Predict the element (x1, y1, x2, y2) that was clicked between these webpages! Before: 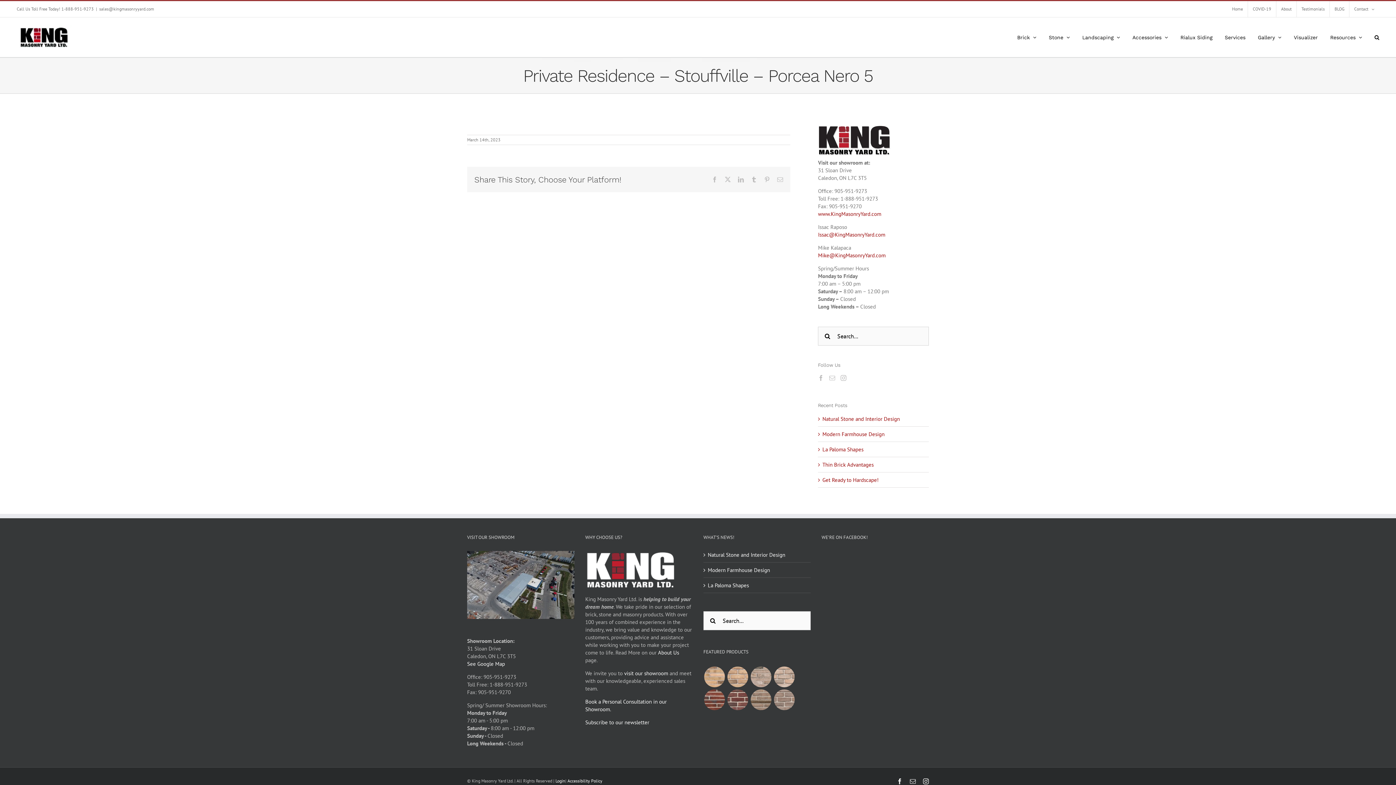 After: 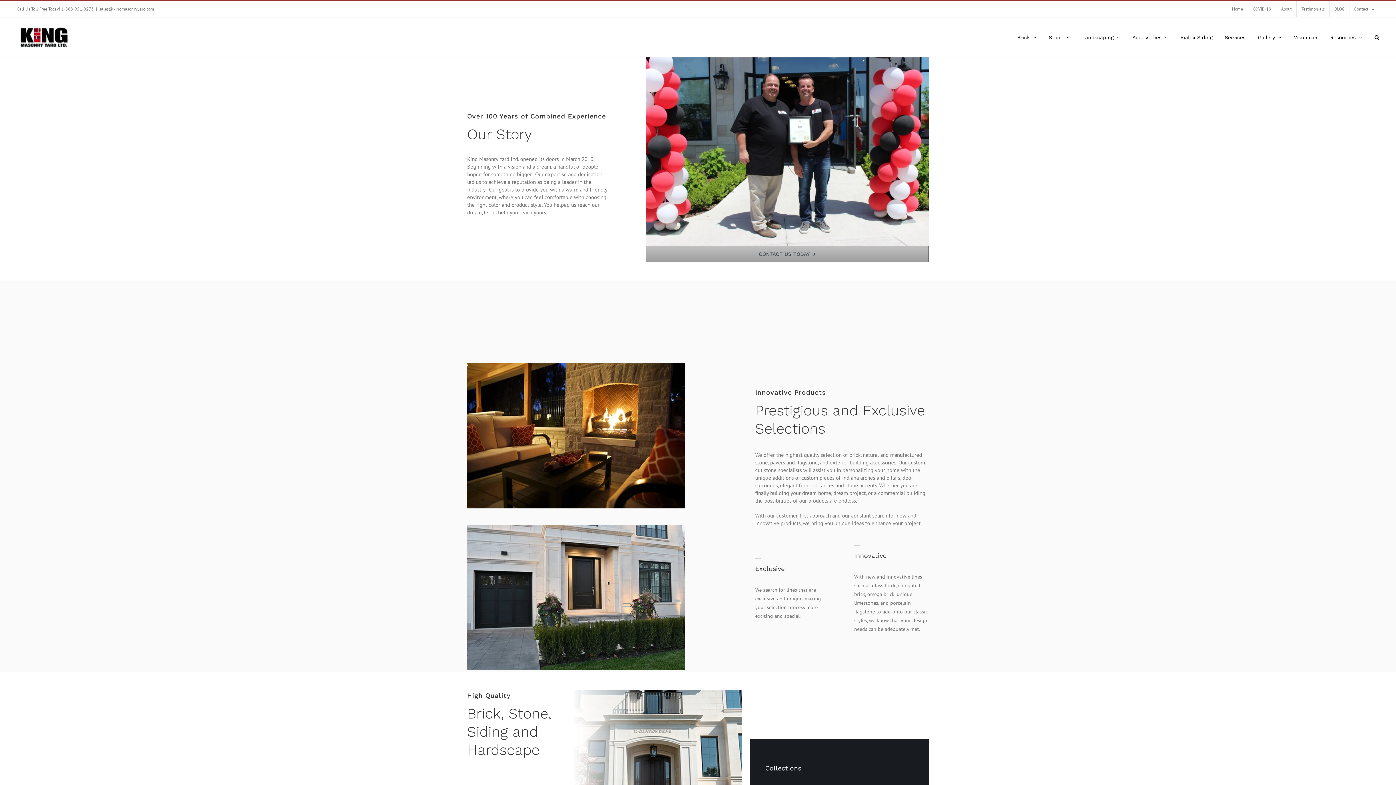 Action: label: About Us bbox: (658, 649, 679, 656)